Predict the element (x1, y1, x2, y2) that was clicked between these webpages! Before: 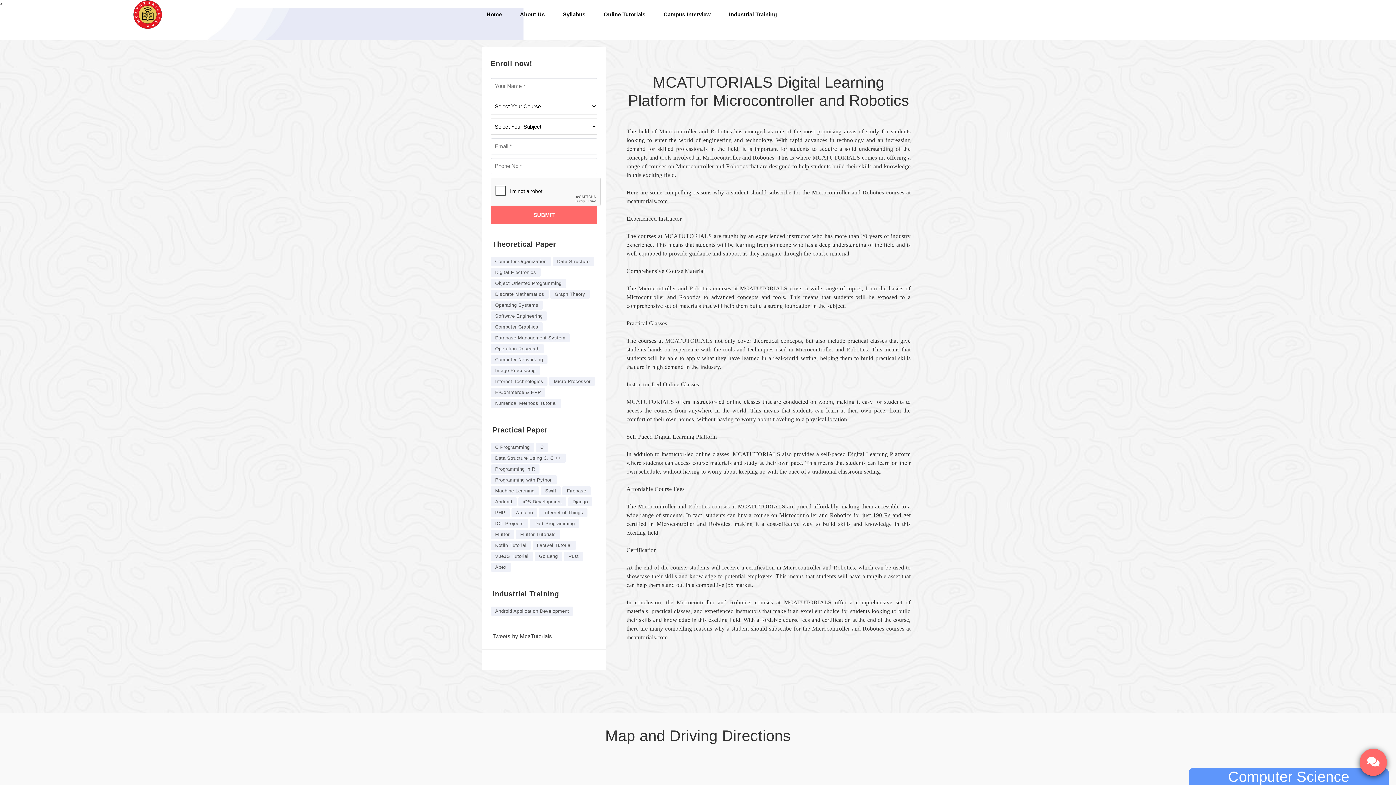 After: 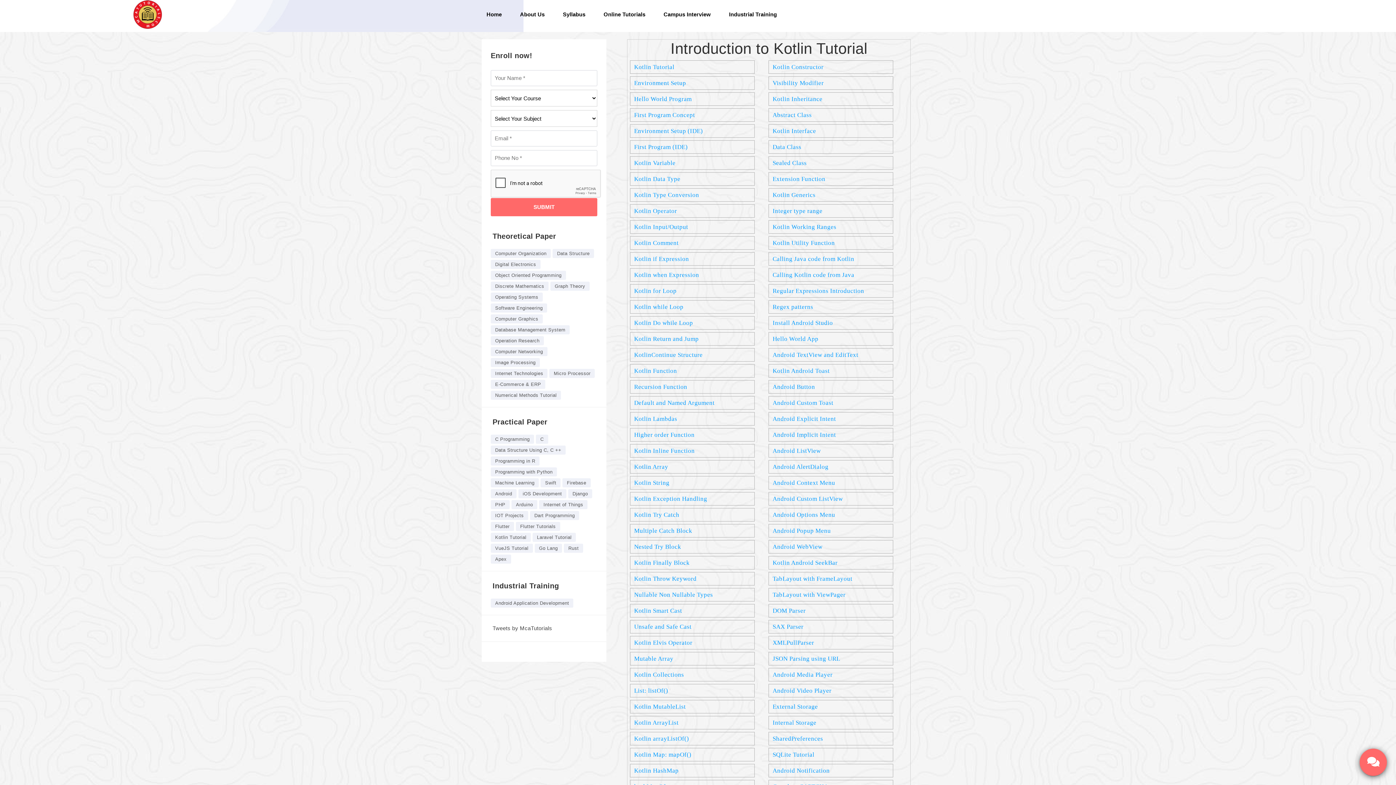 Action: label: Kotlin Tutorial bbox: (490, 541, 530, 550)